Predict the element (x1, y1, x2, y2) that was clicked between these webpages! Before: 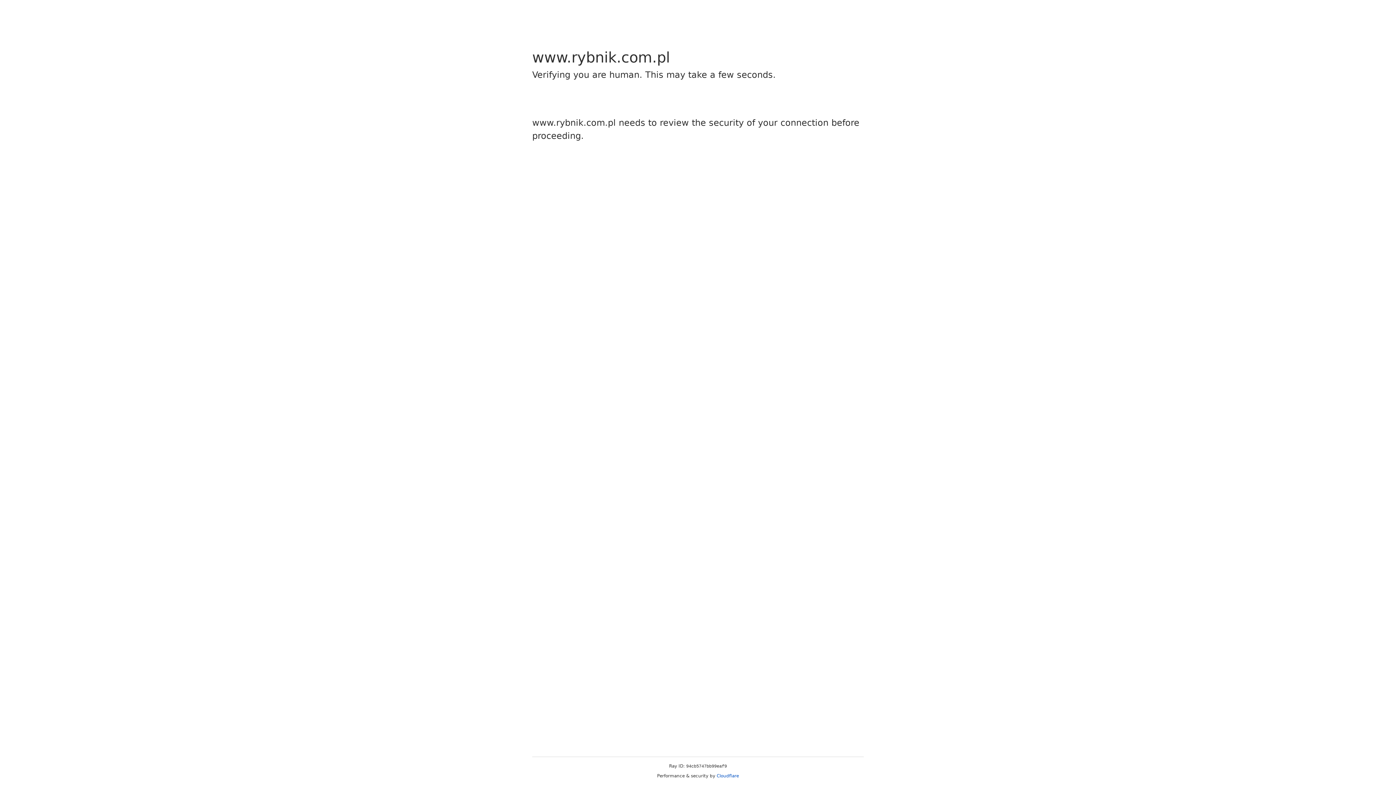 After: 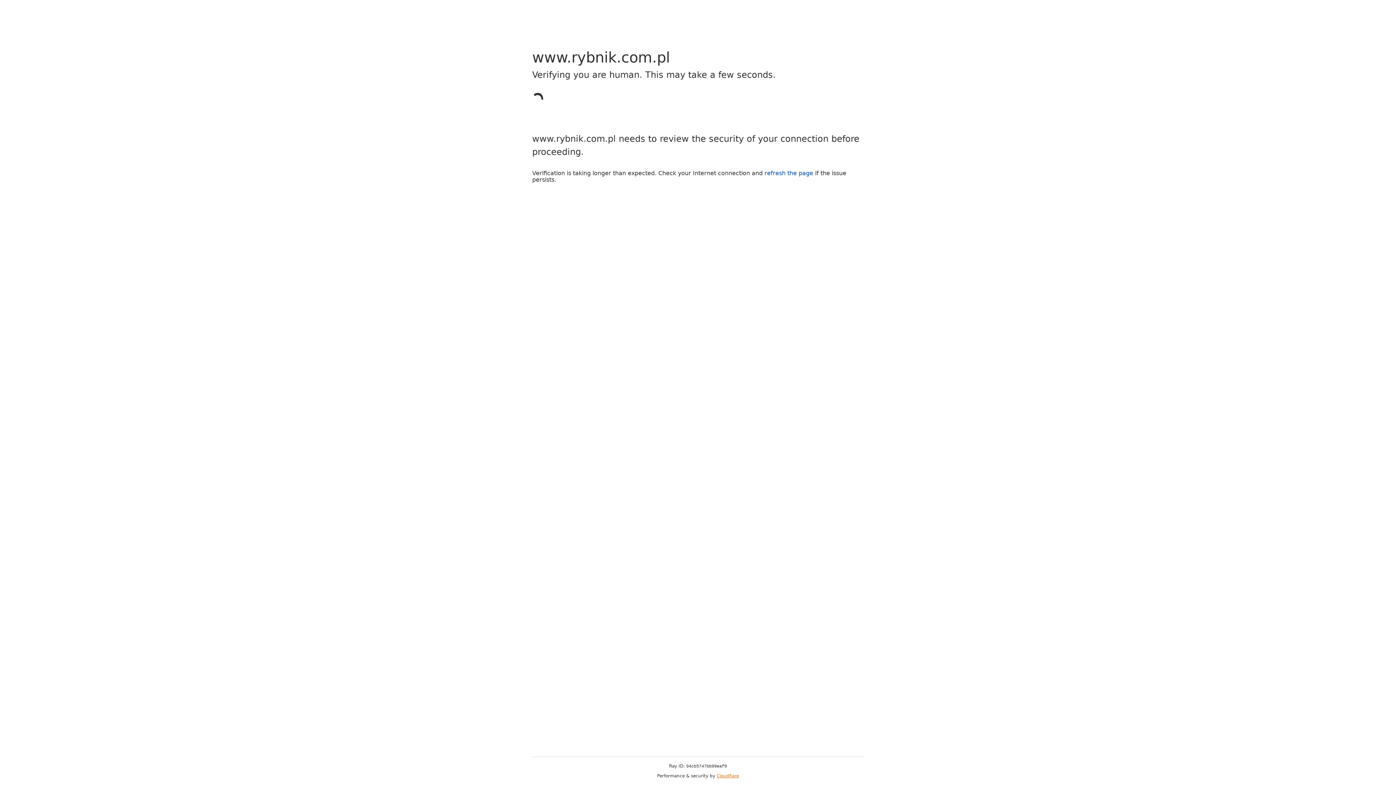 Action: label: Cloudflare bbox: (716, 773, 739, 778)